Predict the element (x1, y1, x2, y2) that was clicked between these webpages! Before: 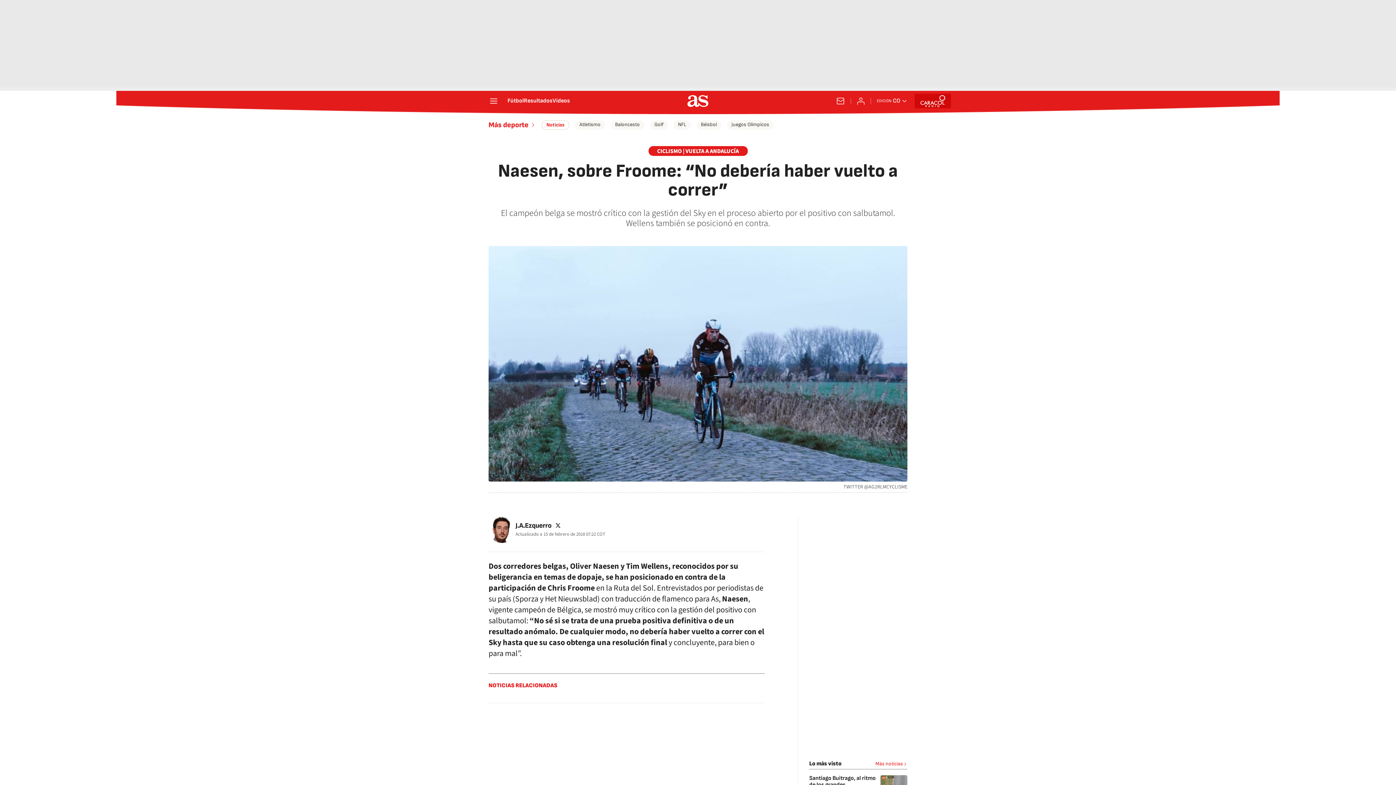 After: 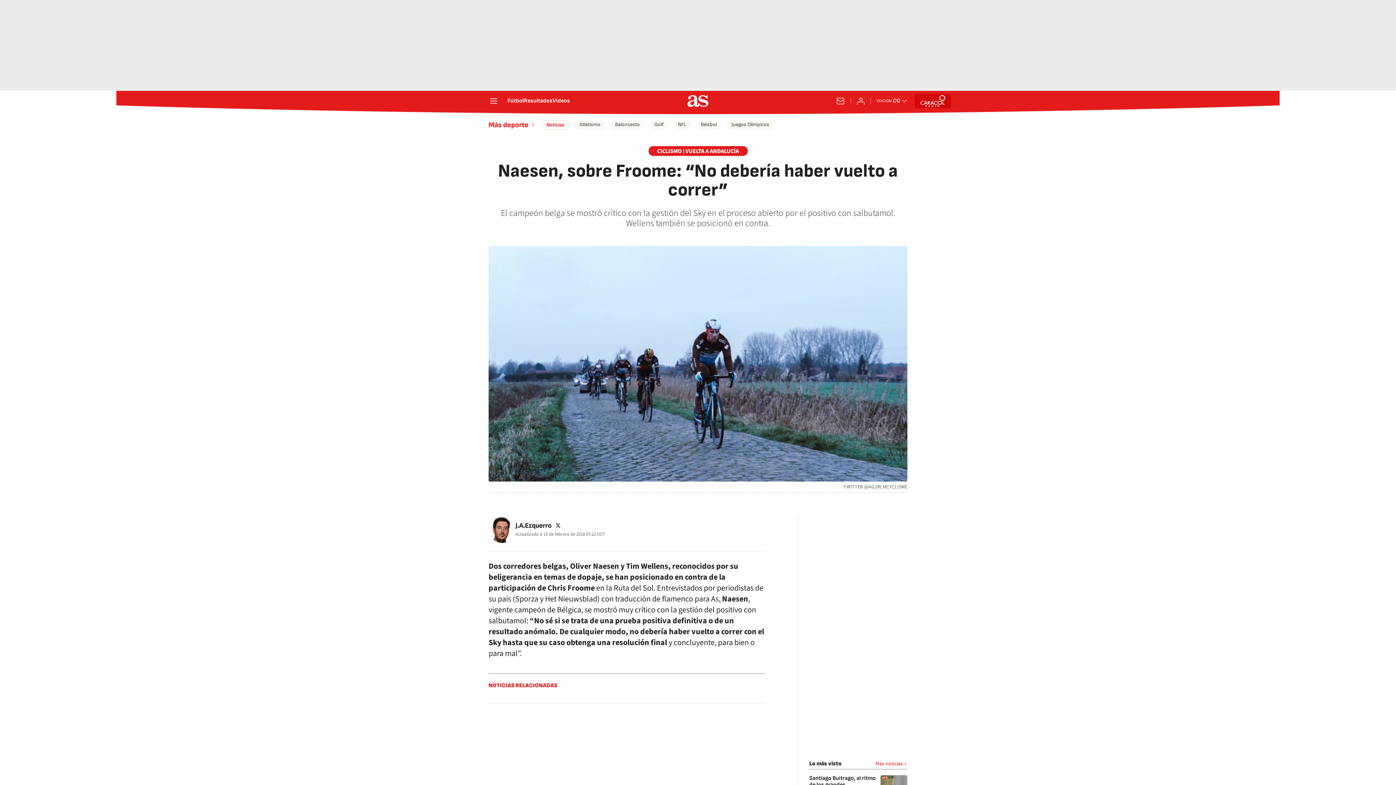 Action: bbox: (752, 523, 765, 536)